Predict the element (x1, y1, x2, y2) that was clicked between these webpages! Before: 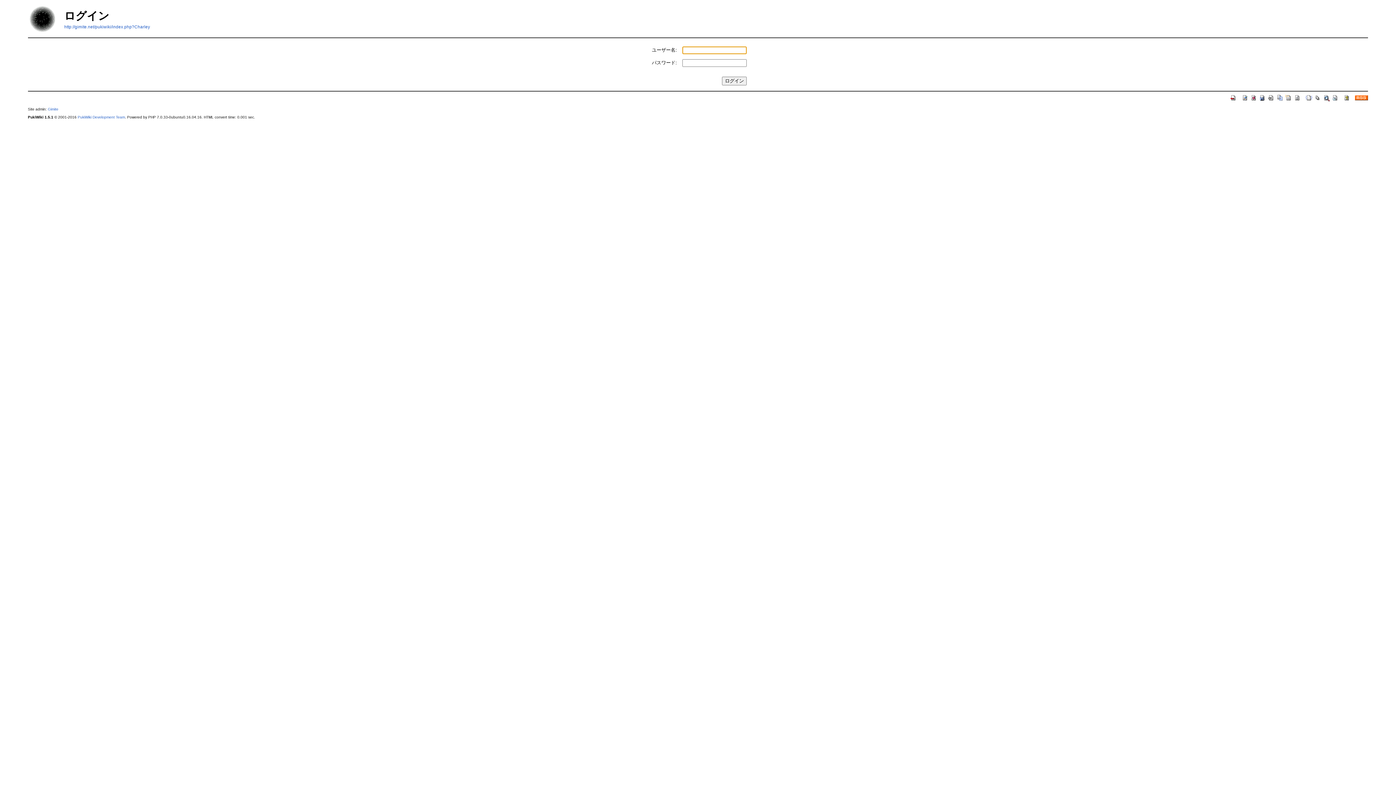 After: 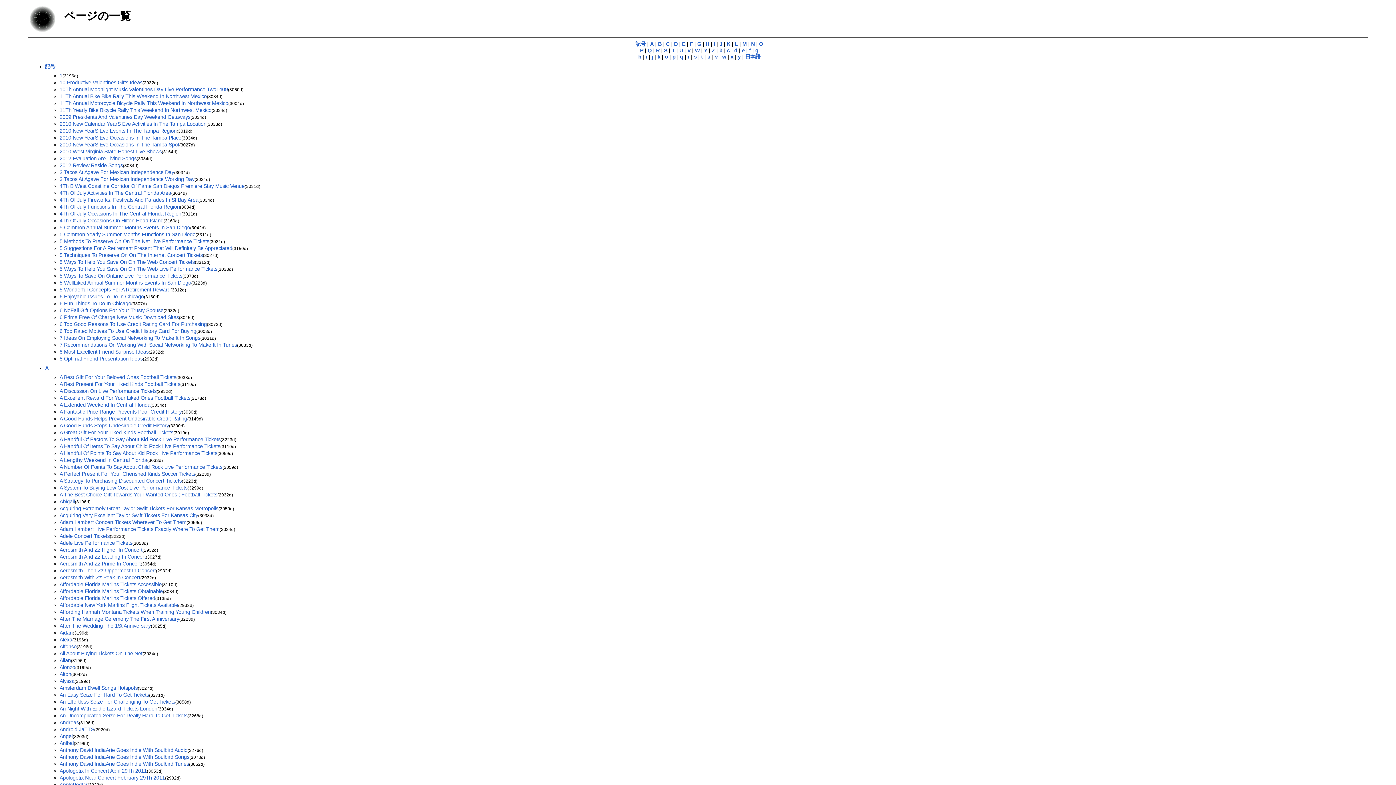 Action: bbox: (1314, 94, 1321, 100)